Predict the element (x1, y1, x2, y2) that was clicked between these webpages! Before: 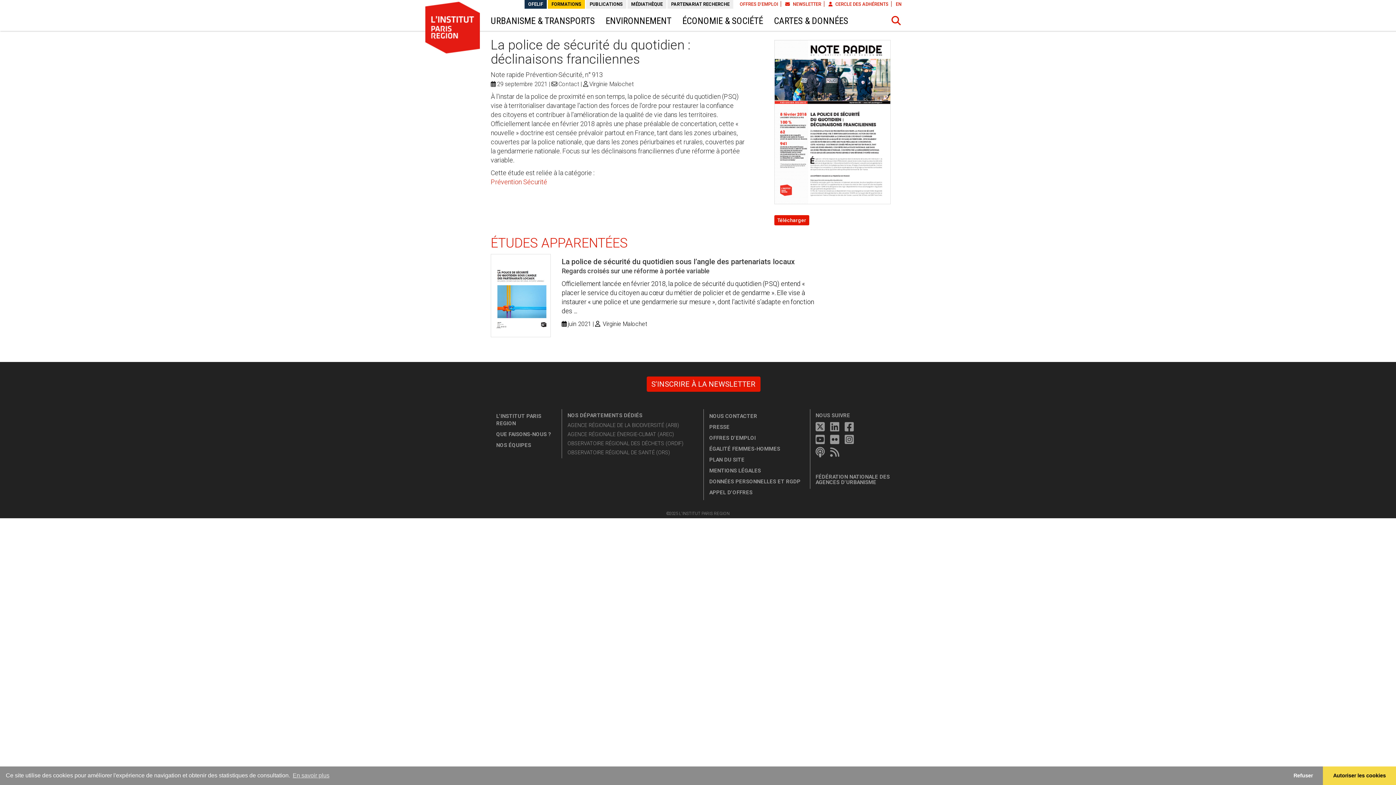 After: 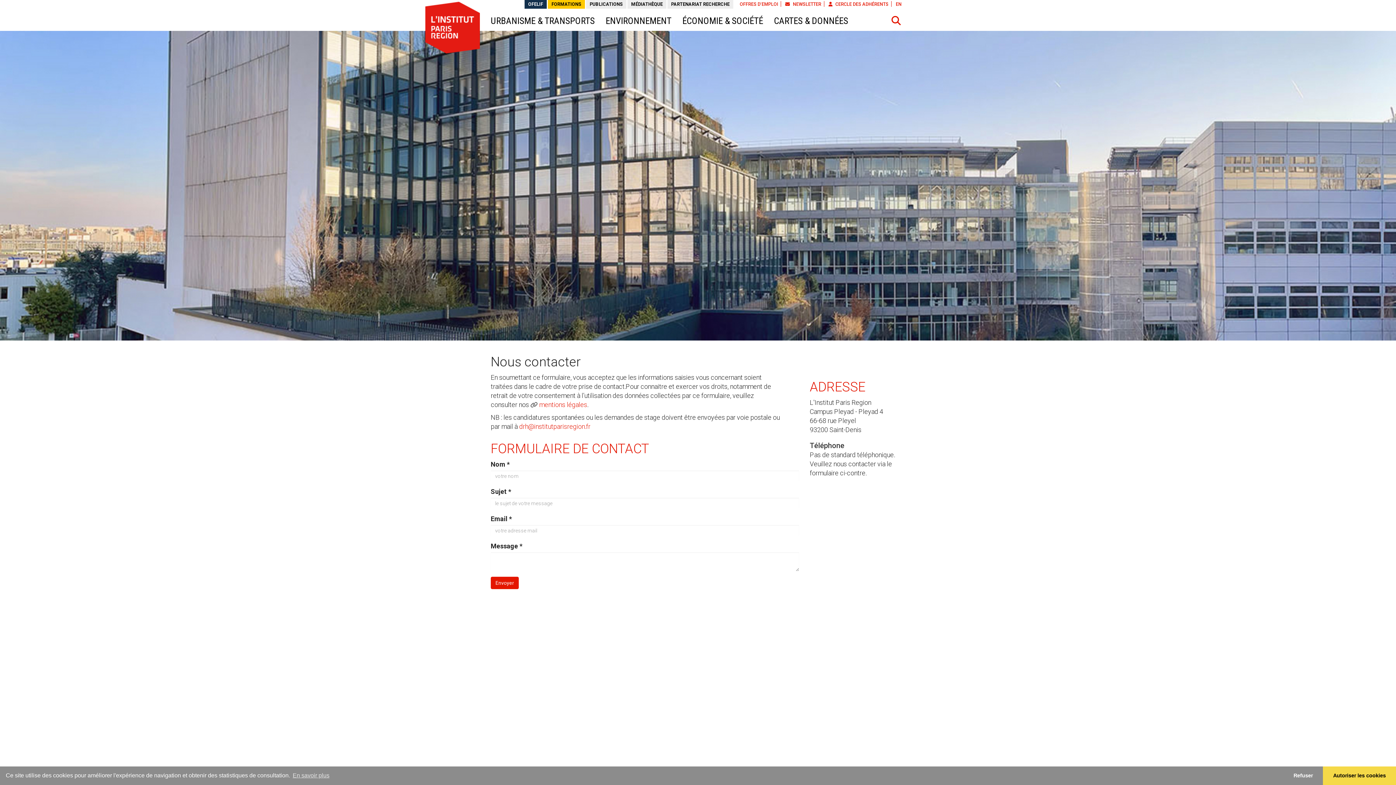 Action: bbox: (709, 413, 757, 419) label: NOUS CONTACTER